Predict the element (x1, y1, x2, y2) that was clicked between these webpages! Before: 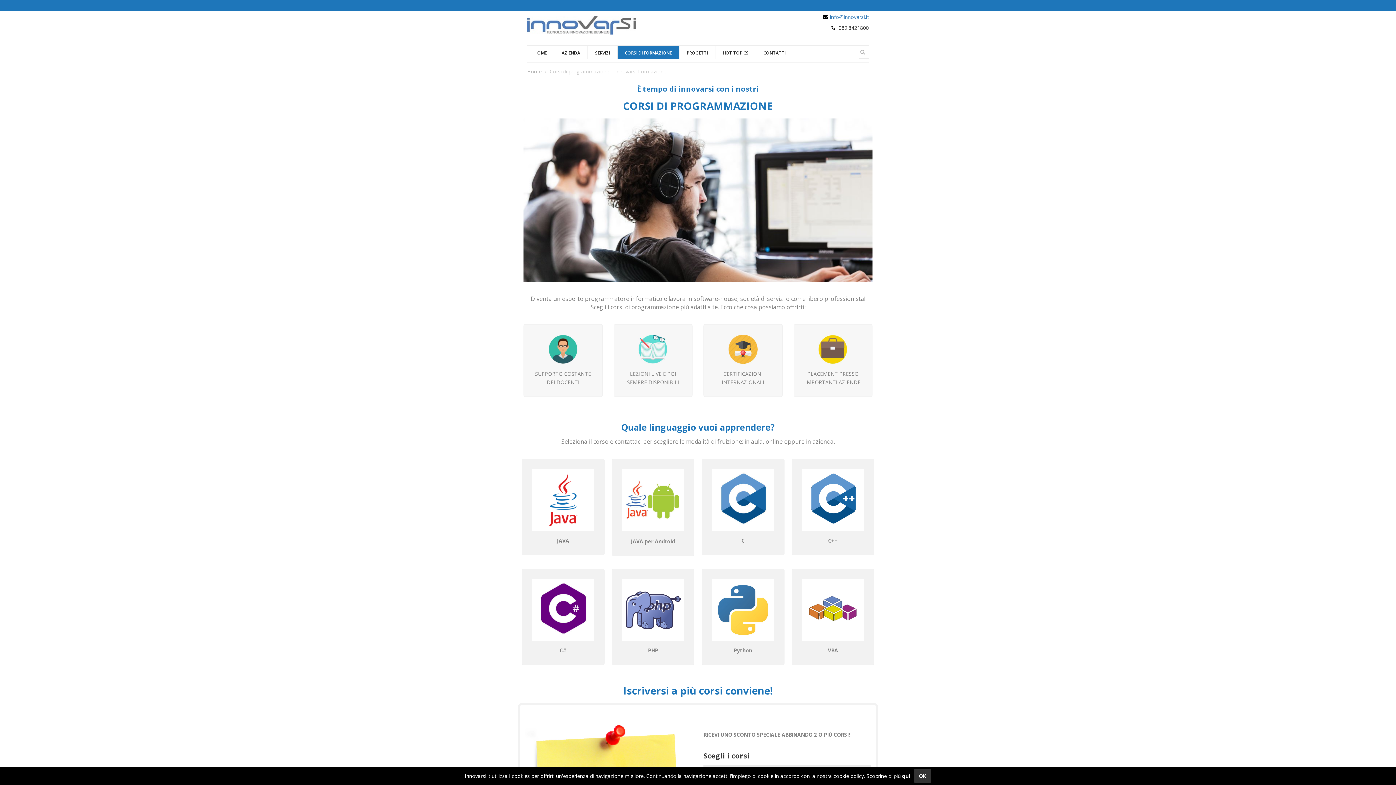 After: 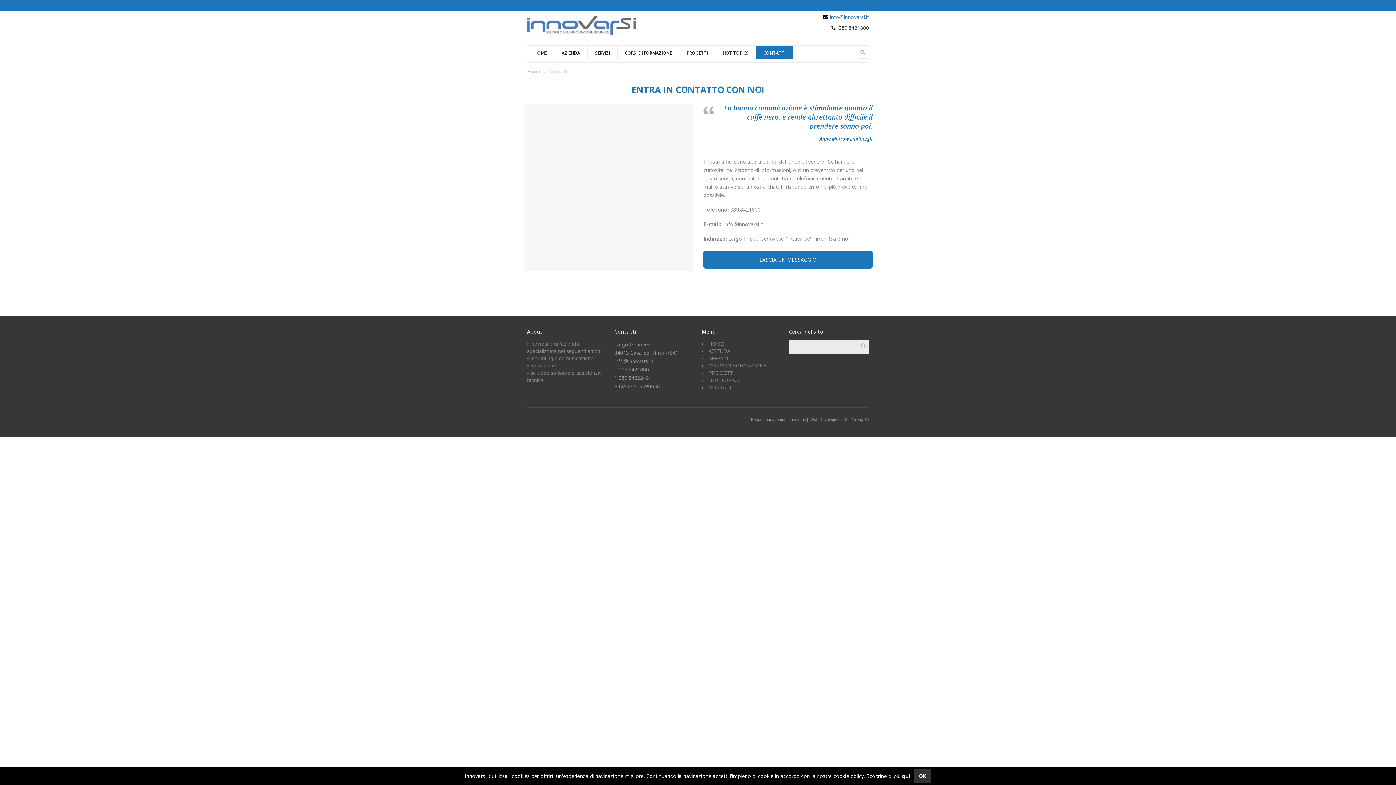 Action: bbox: (756, 45, 793, 59) label: CONTATTI